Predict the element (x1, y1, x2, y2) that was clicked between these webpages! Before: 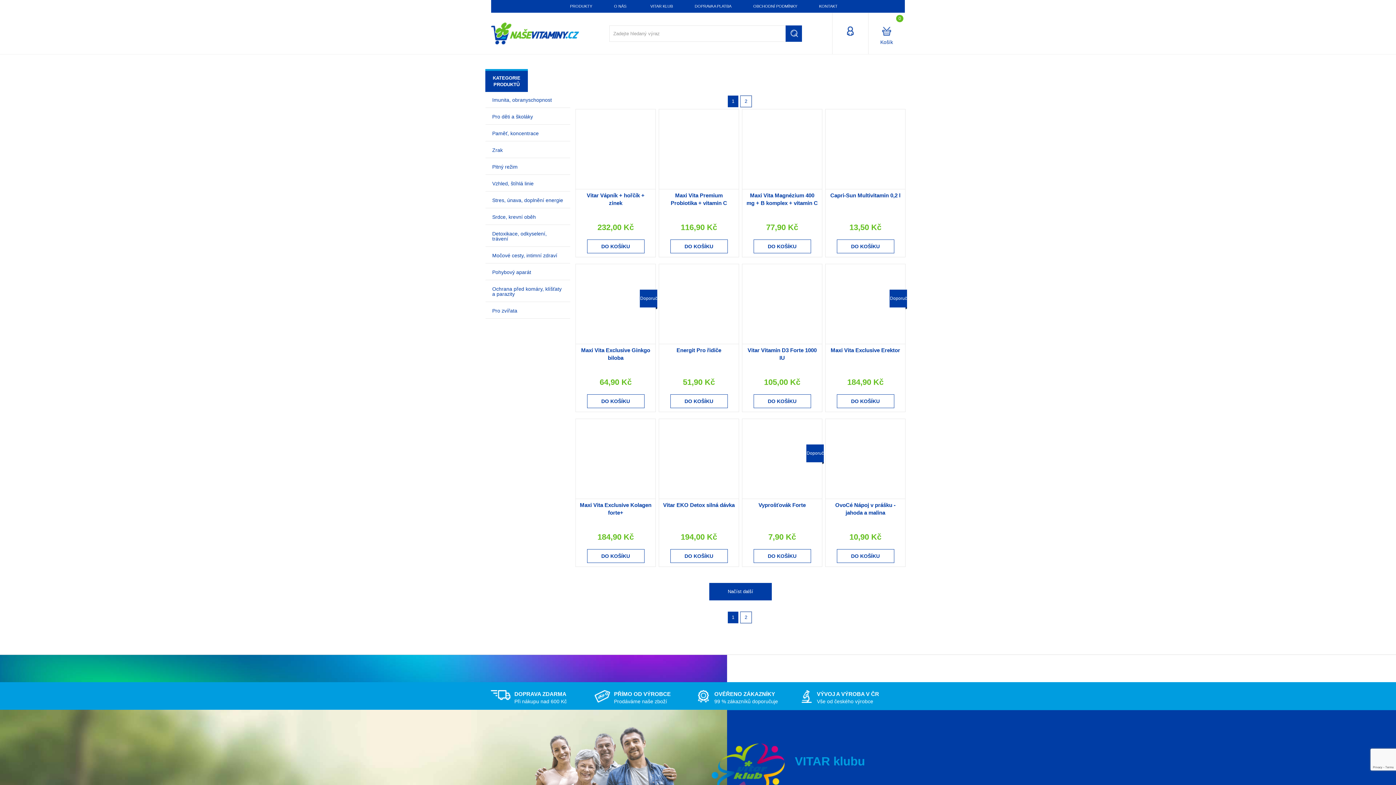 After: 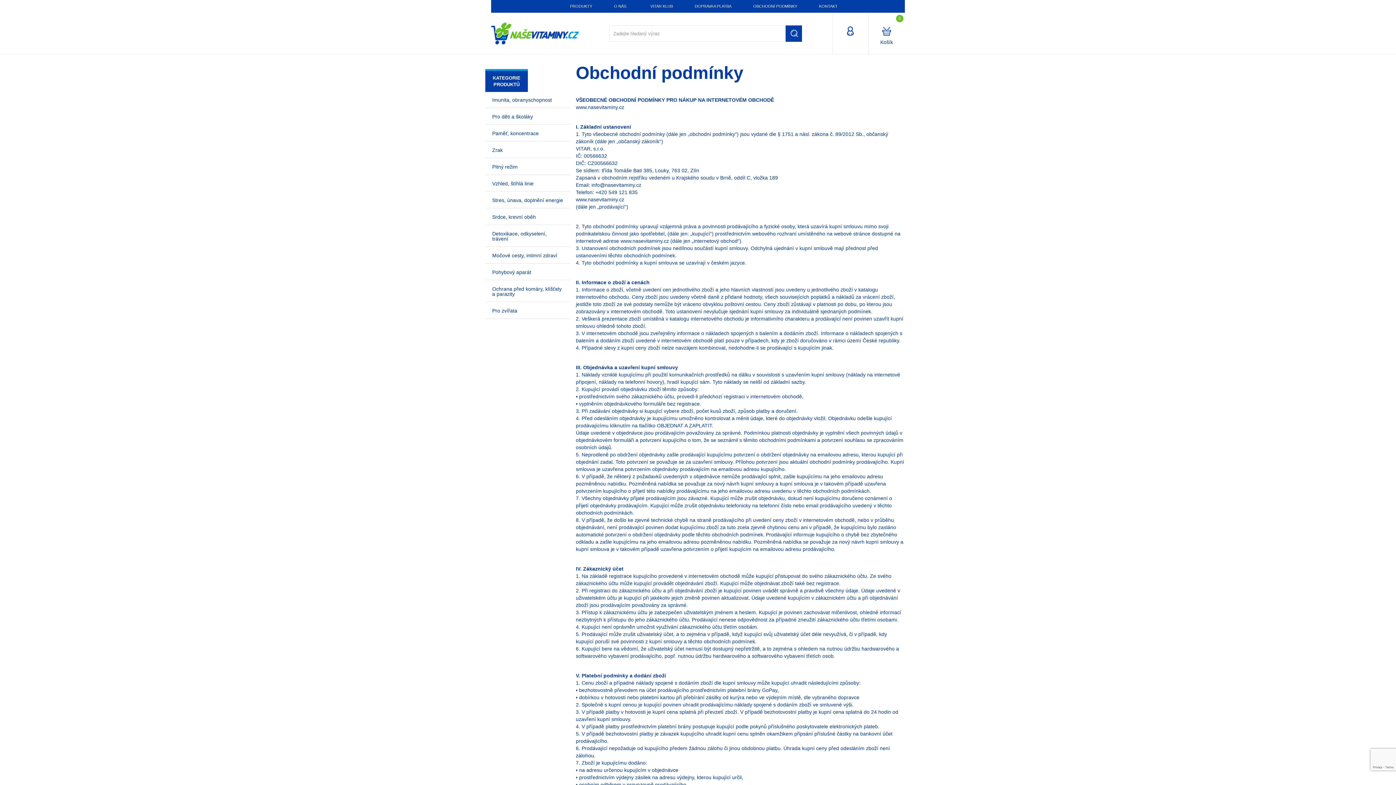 Action: bbox: (742, 0, 808, 12) label: OBCHODNÍ PODMÍNKY